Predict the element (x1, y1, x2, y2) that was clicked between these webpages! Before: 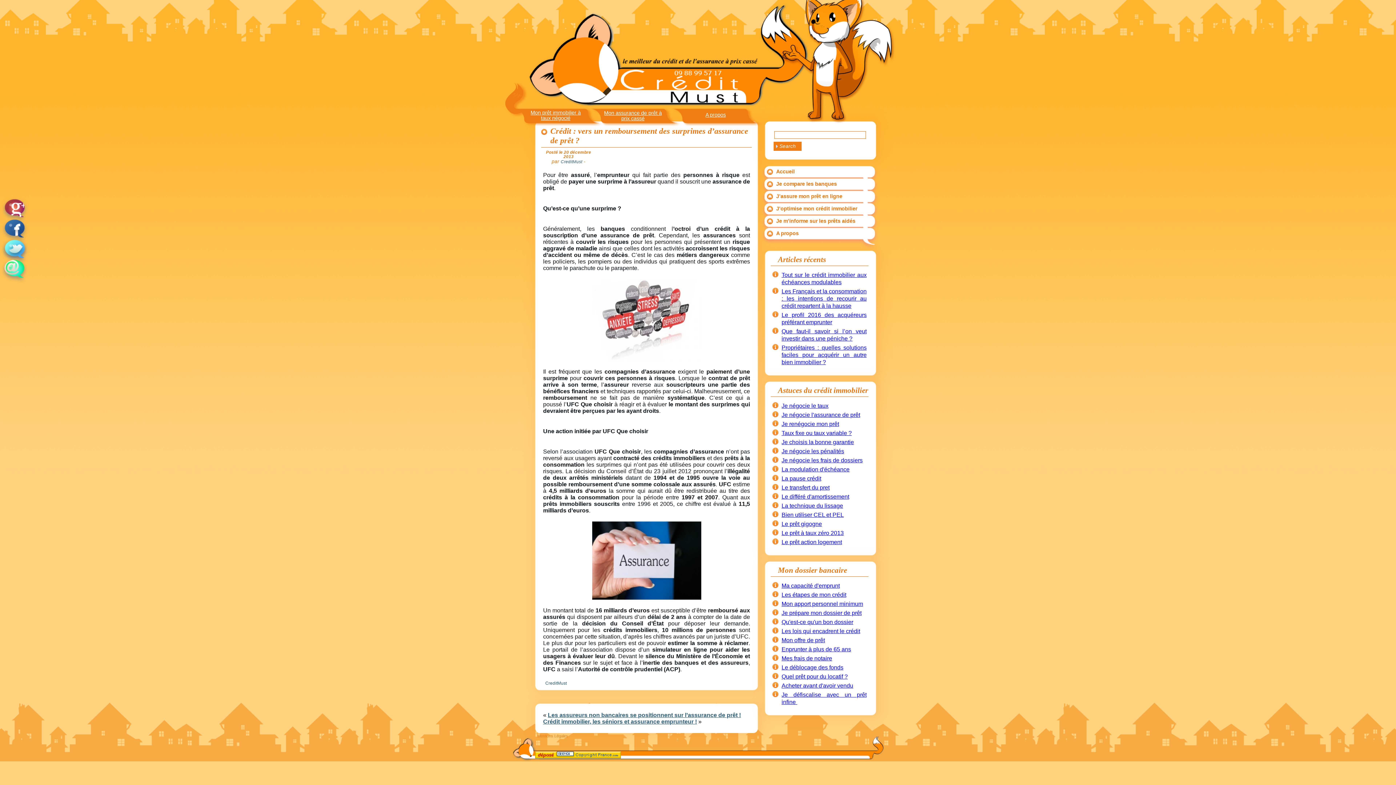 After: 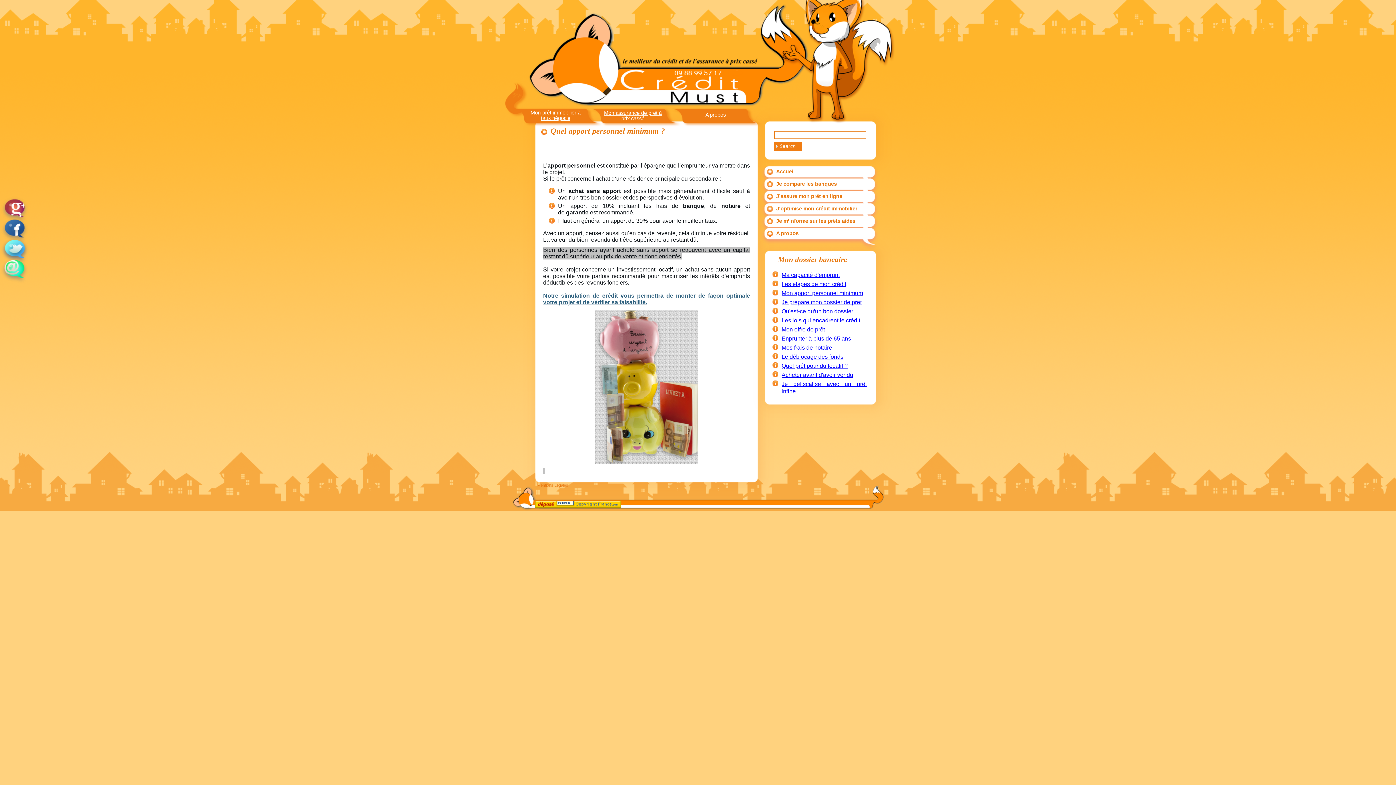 Action: bbox: (781, 601, 863, 607) label: Mon apport personnel minimum